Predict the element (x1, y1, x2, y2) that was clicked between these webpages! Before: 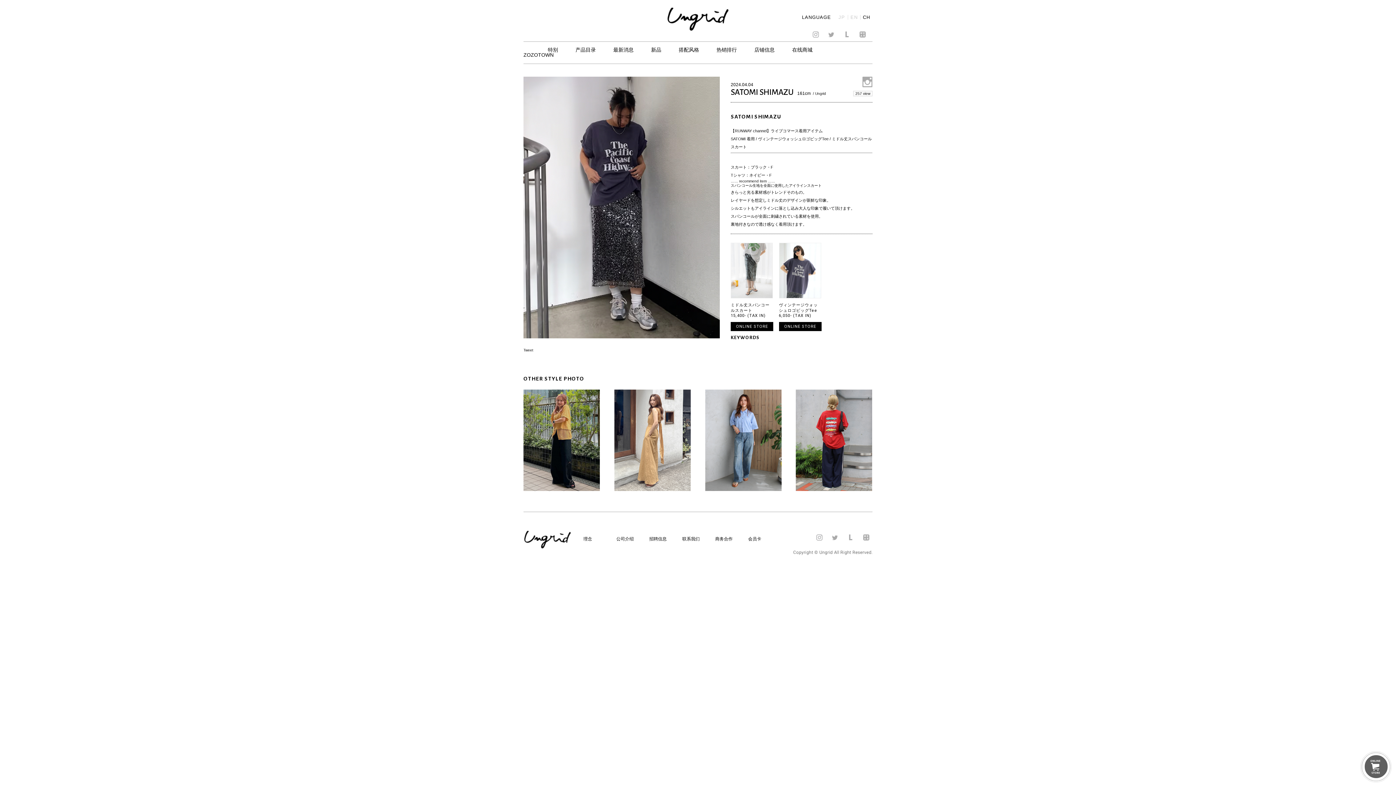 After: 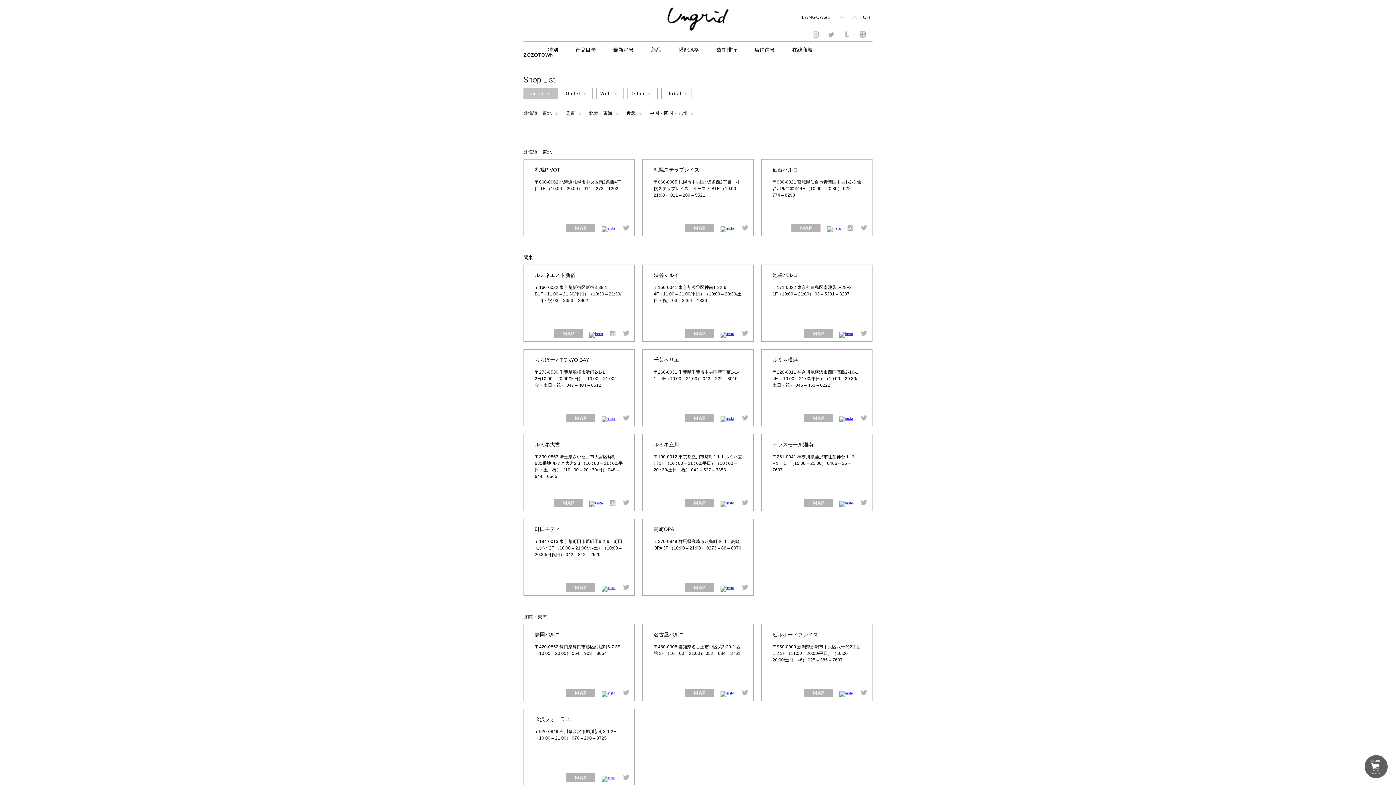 Action: bbox: (754, 46, 774, 52) label: 店铺信息